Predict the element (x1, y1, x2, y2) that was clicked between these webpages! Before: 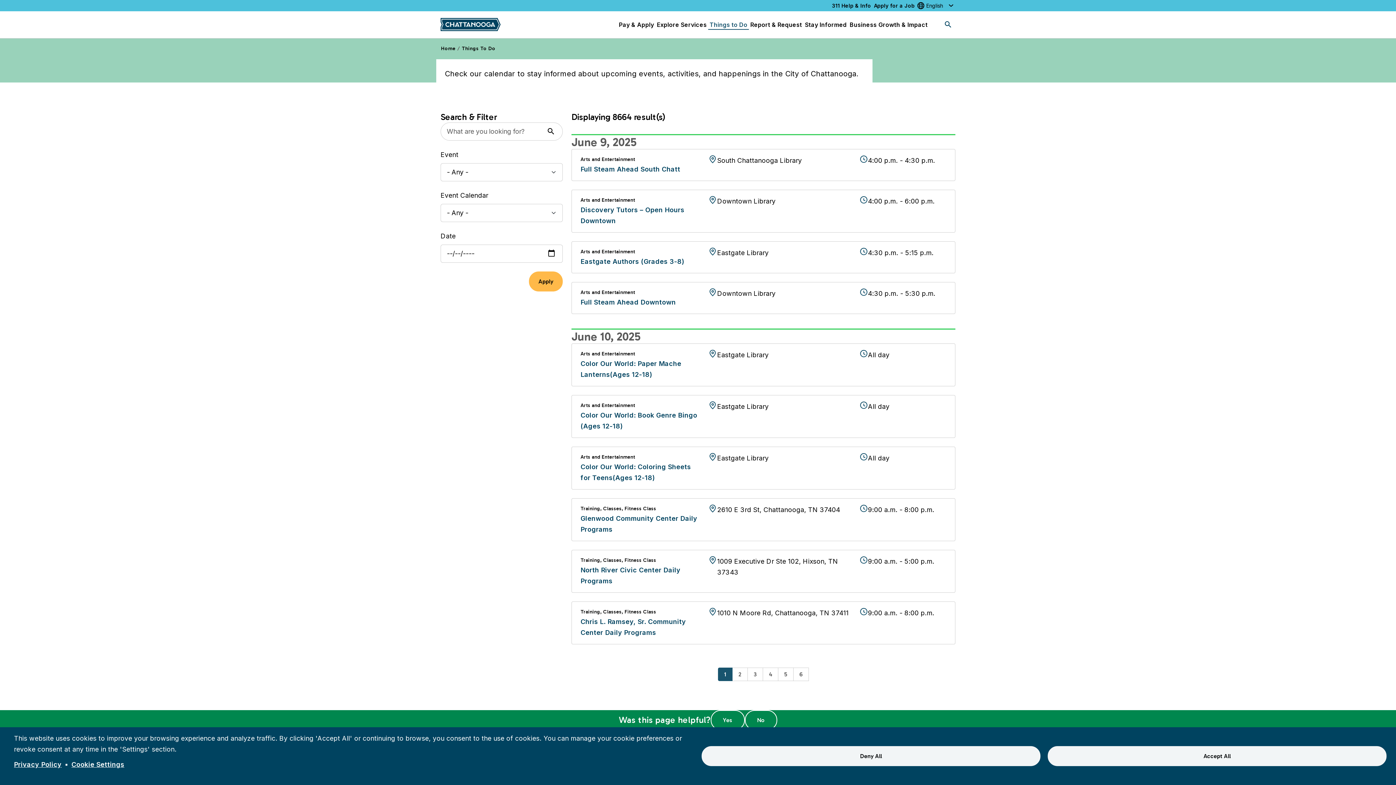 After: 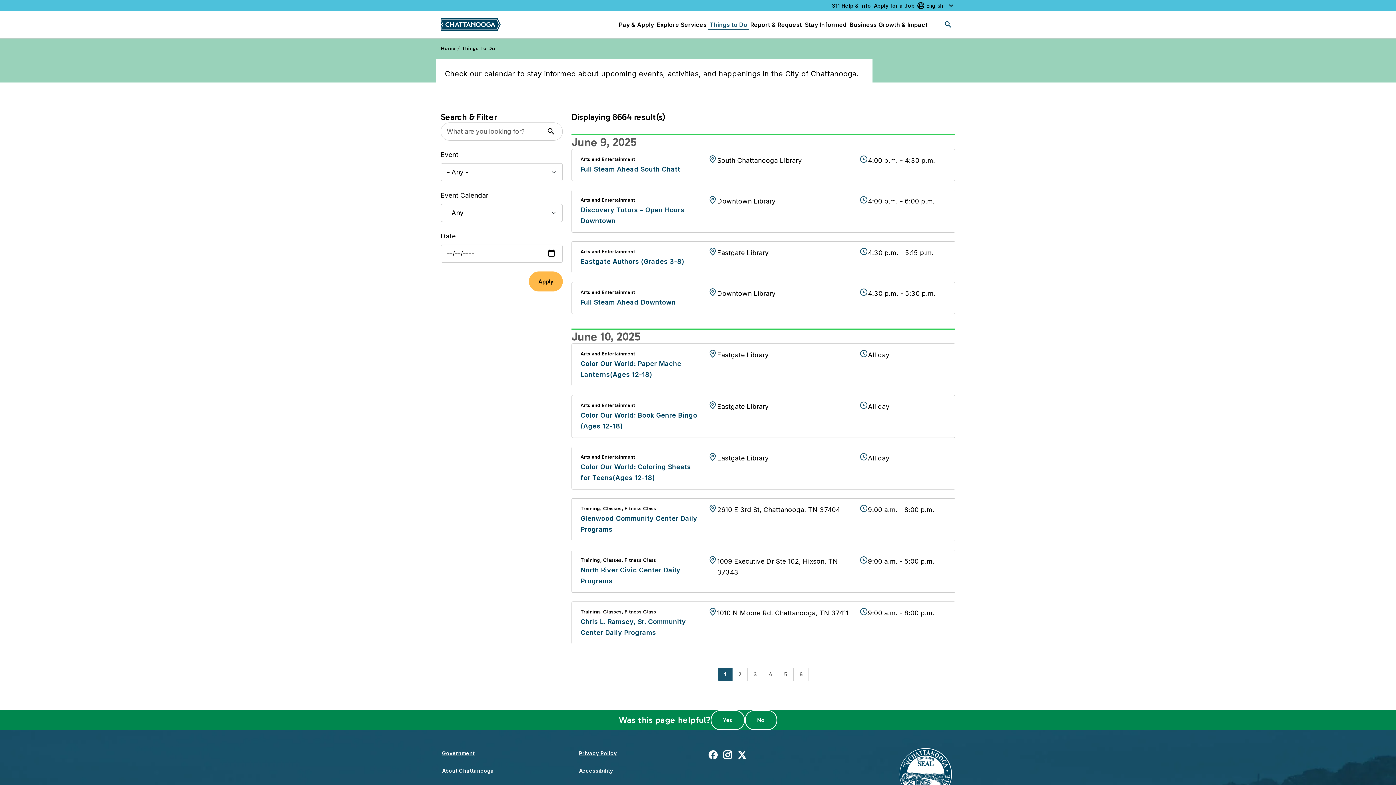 Action: label: Accept All bbox: (1048, 746, 1386, 766)